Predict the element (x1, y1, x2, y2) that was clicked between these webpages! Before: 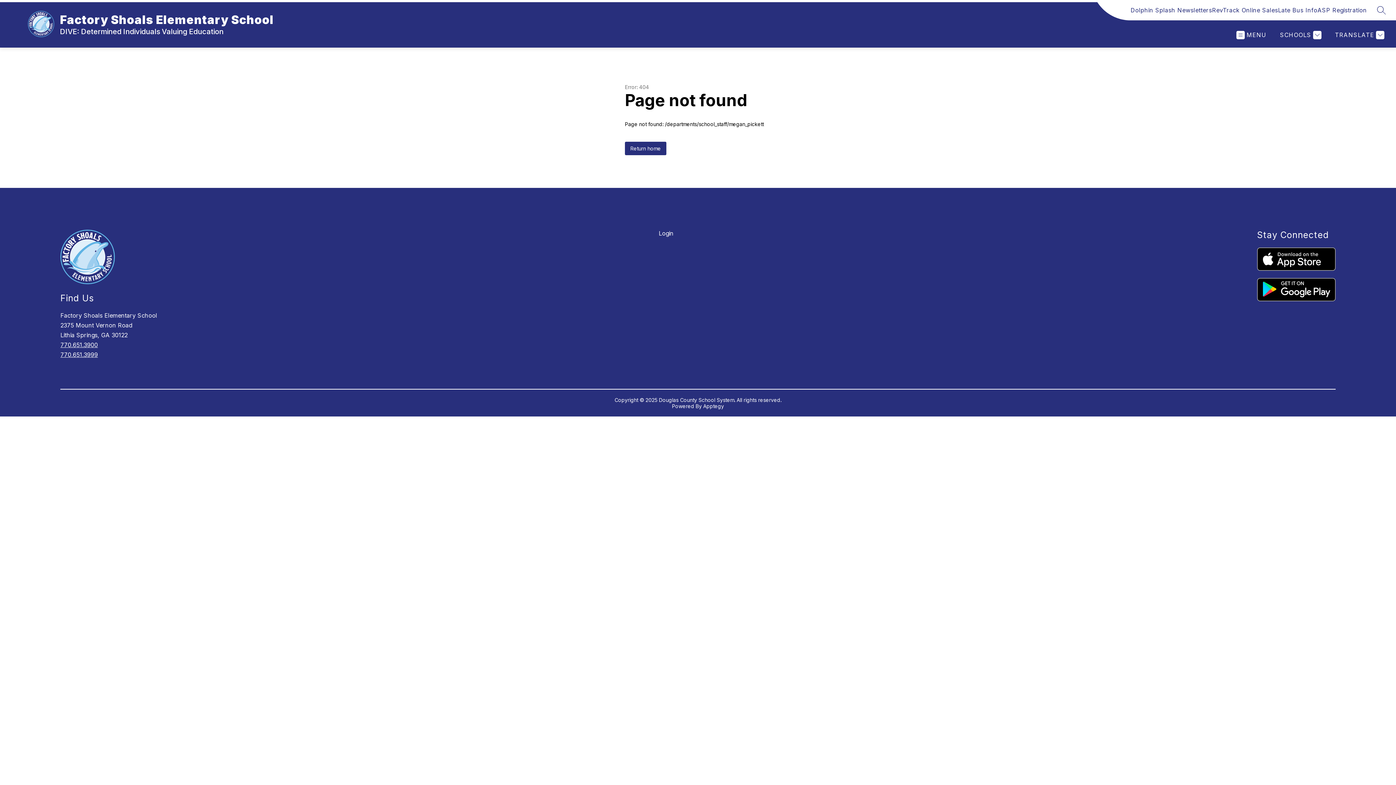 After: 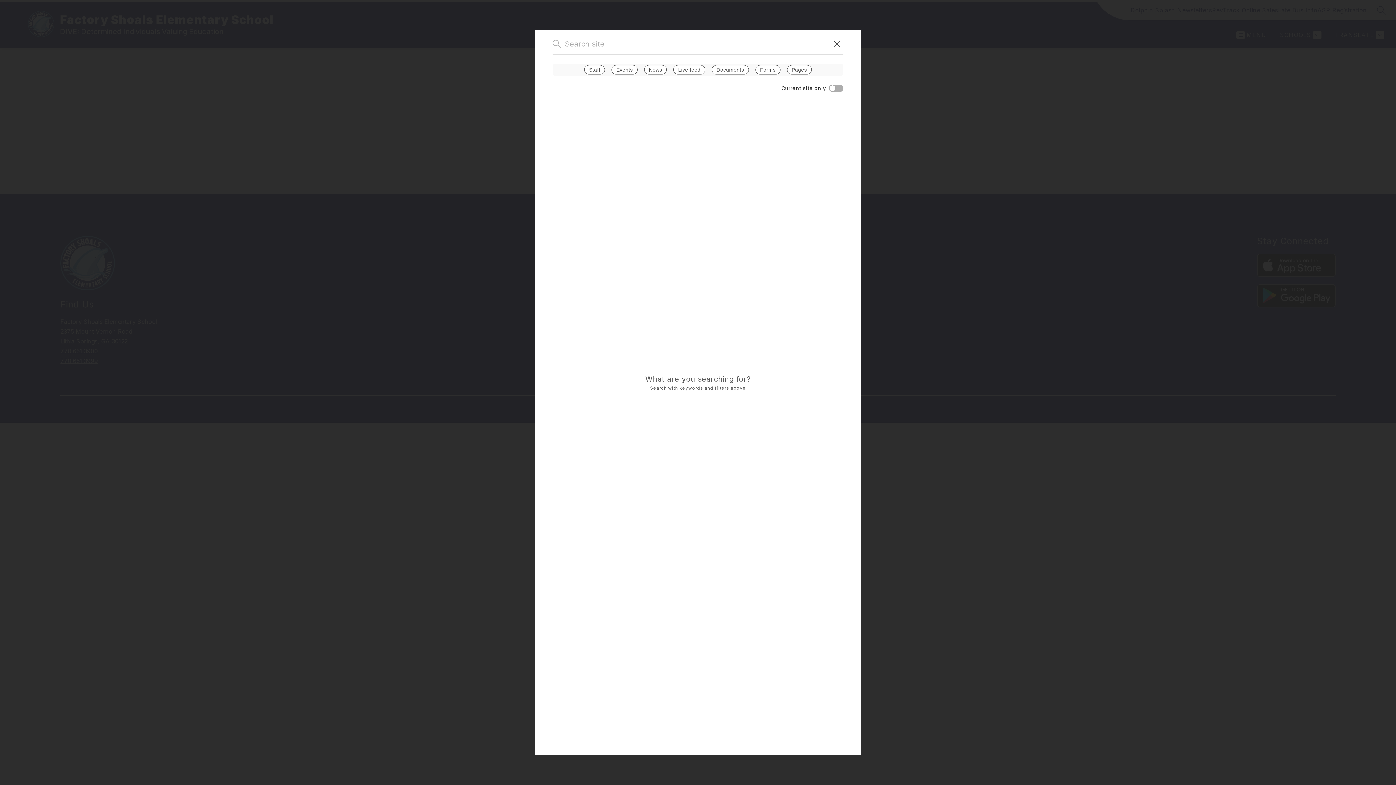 Action: bbox: (1377, 5, 1386, 14) label: SEARCH SITE